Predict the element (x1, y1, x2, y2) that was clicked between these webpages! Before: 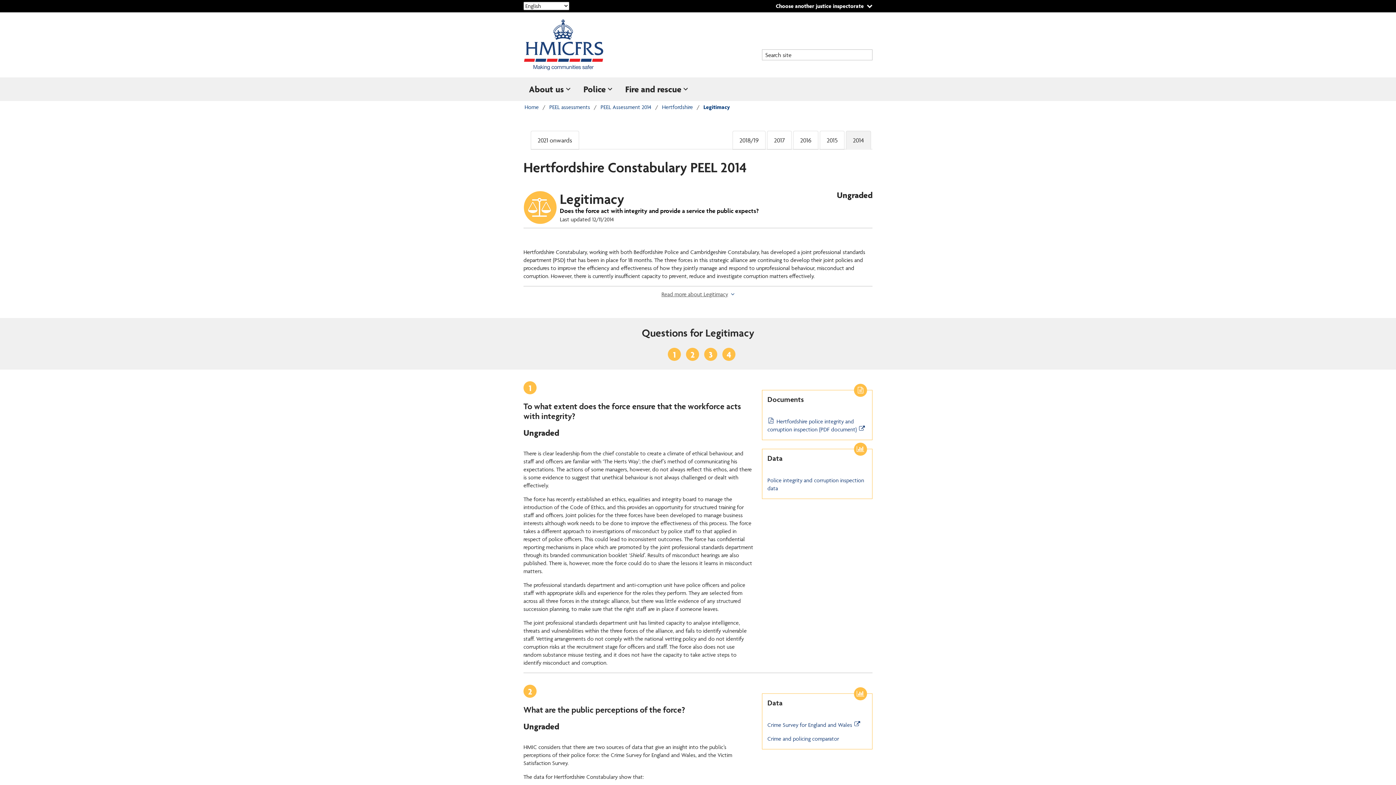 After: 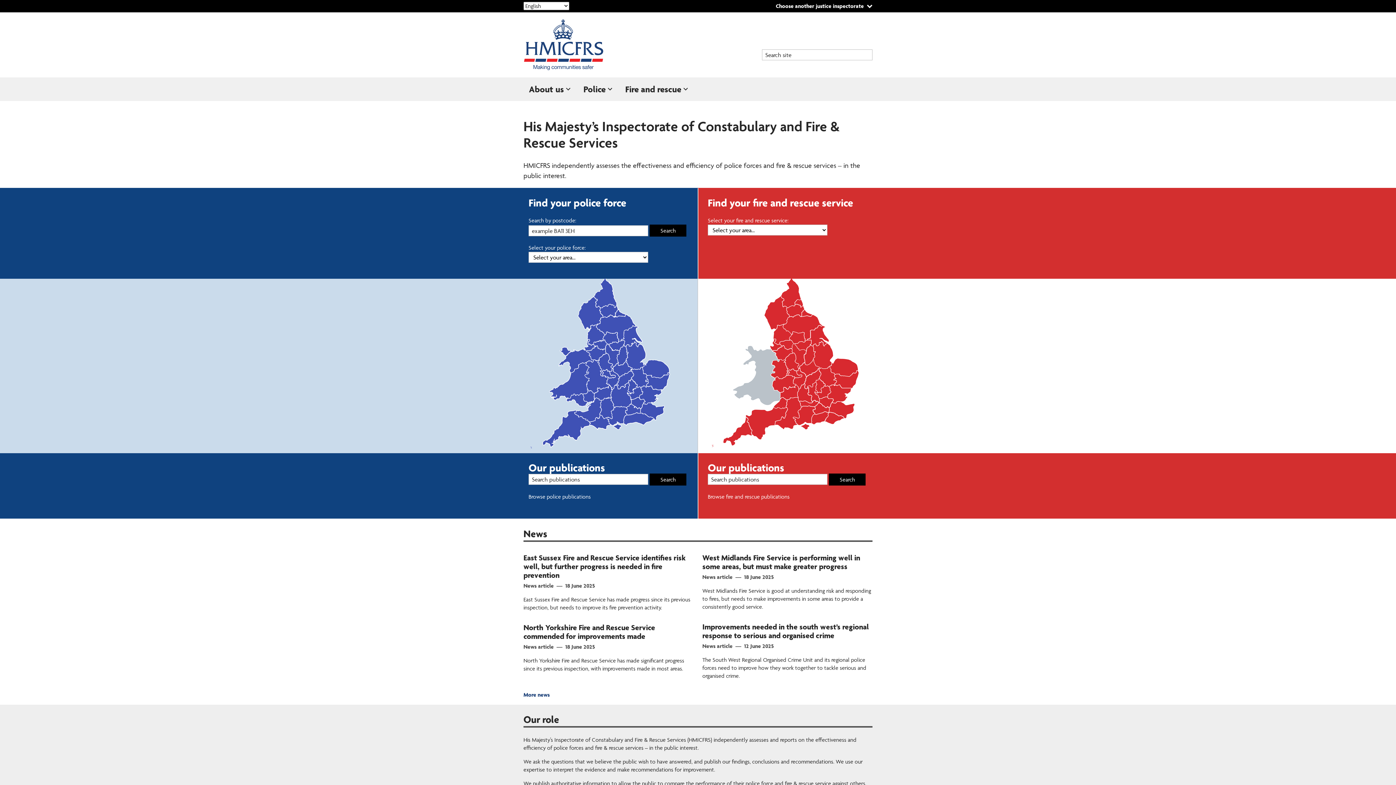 Action: bbox: (522, 101, 541, 112) label: Home